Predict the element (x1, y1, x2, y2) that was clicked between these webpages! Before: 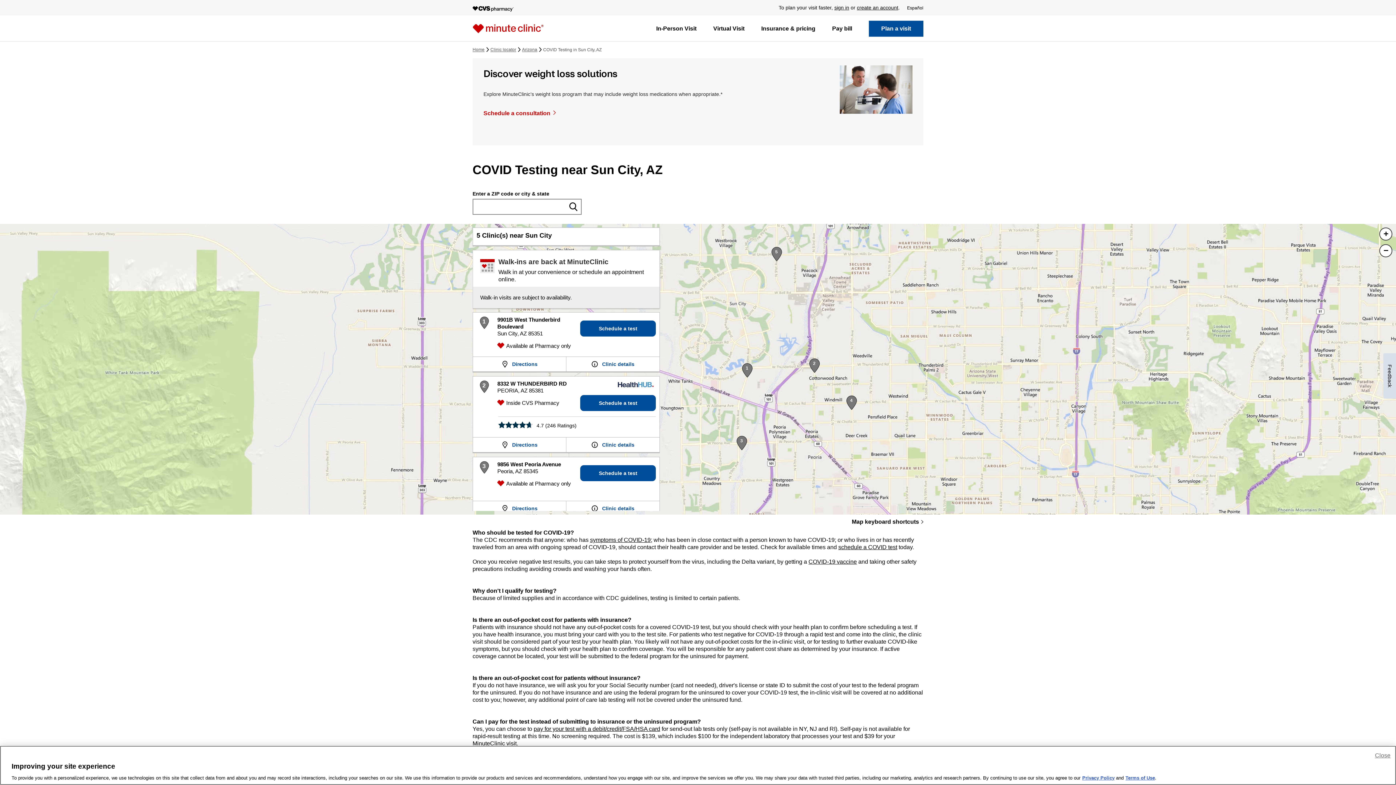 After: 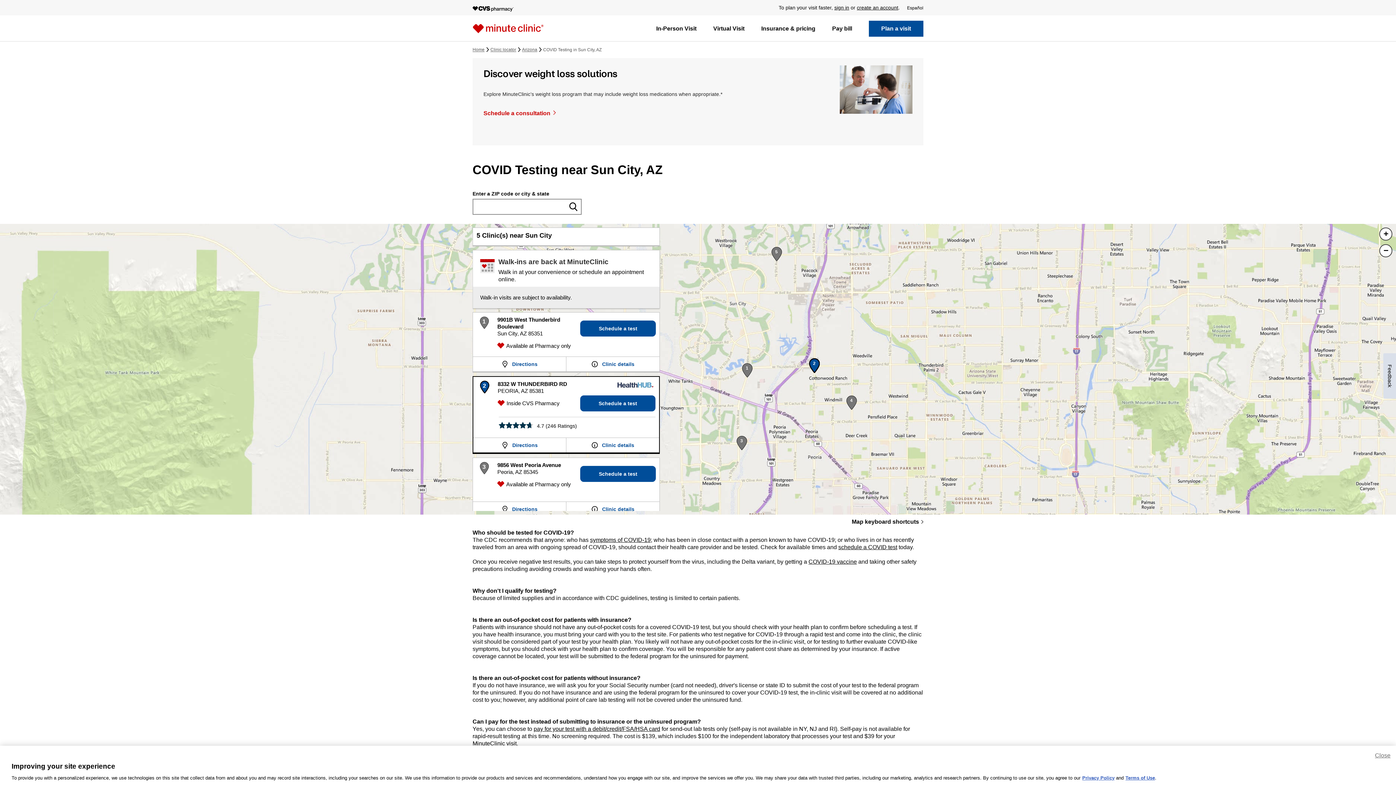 Action: bbox: (473, 437, 566, 452) label: Directions
to the clinic located at 8332 W THUNDERBIRD RD